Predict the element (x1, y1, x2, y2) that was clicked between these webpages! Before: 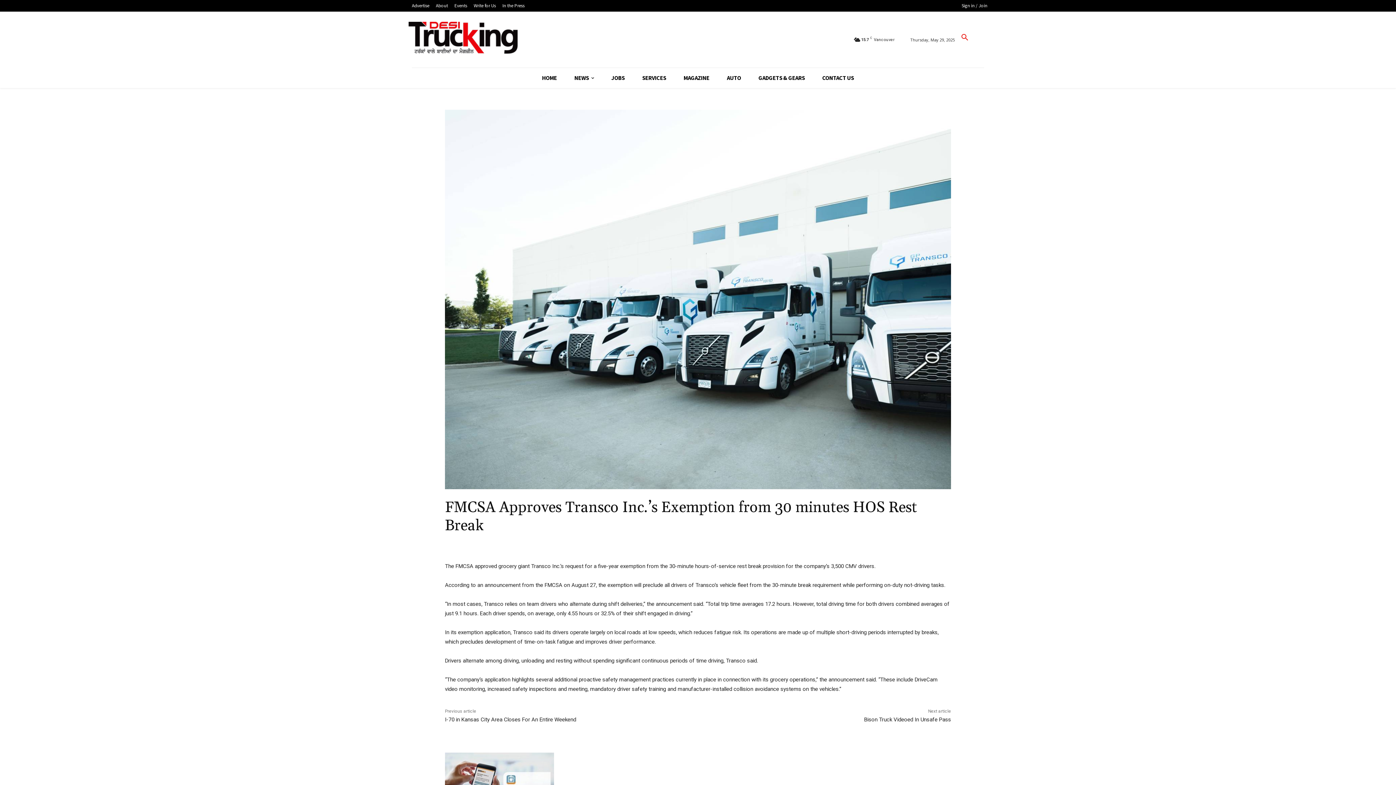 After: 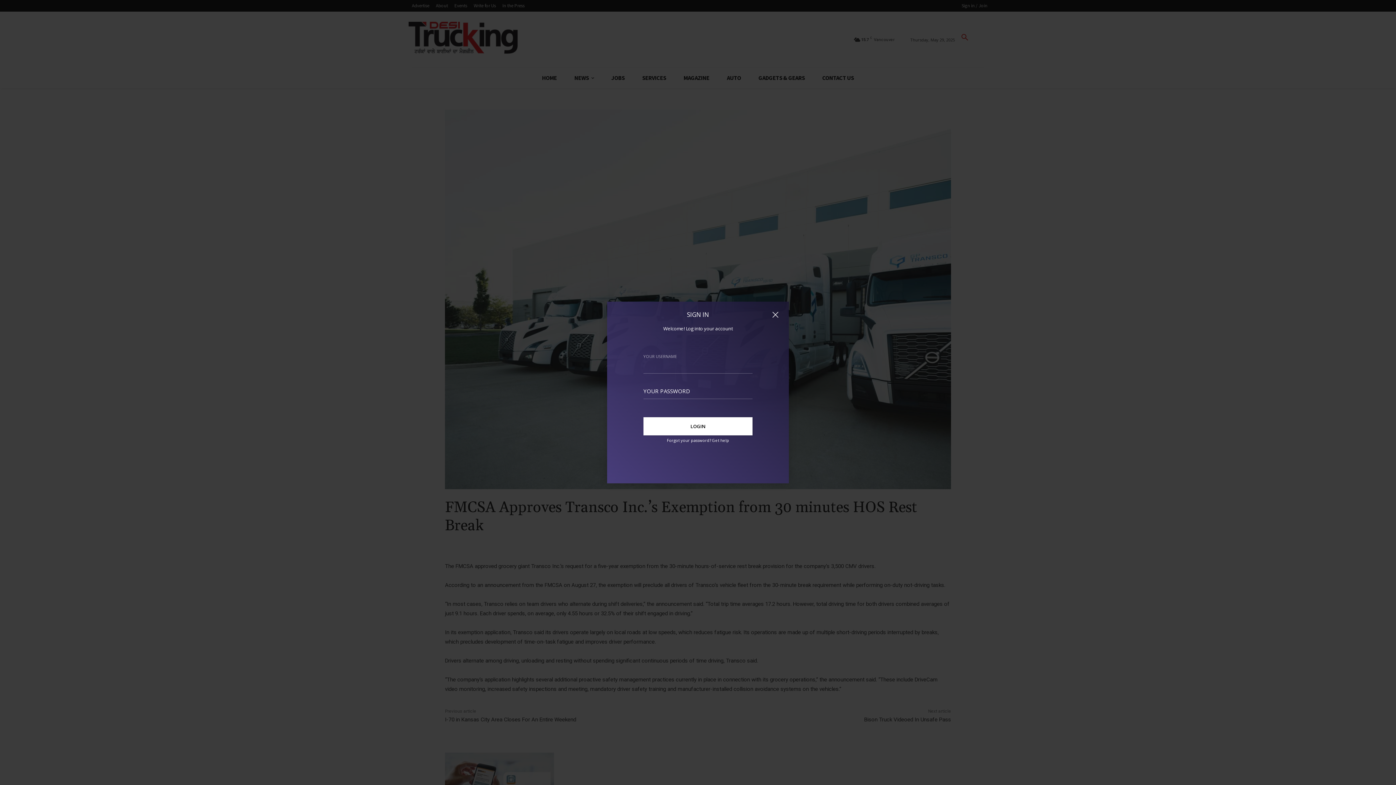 Action: bbox: (961, 1, 987, 9) label: Sign in / Join